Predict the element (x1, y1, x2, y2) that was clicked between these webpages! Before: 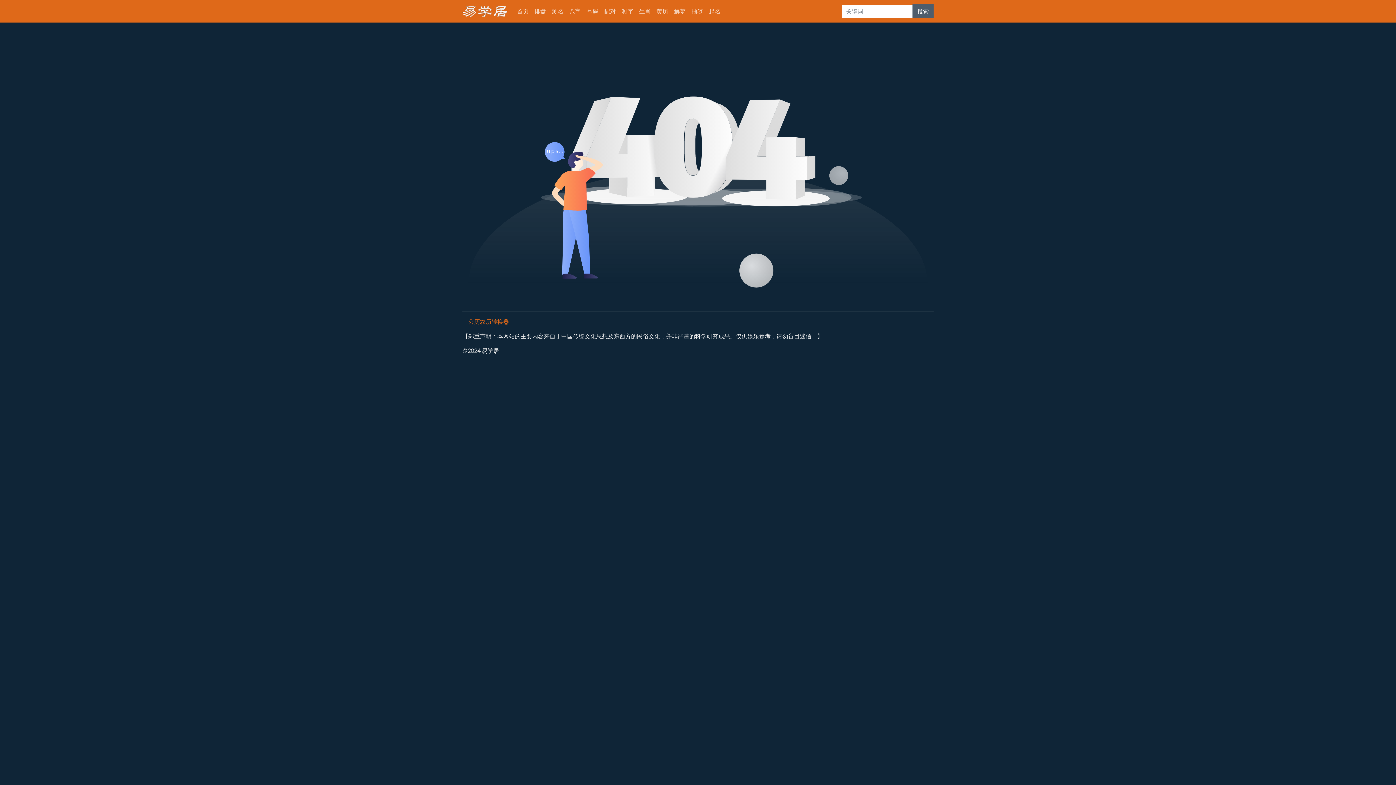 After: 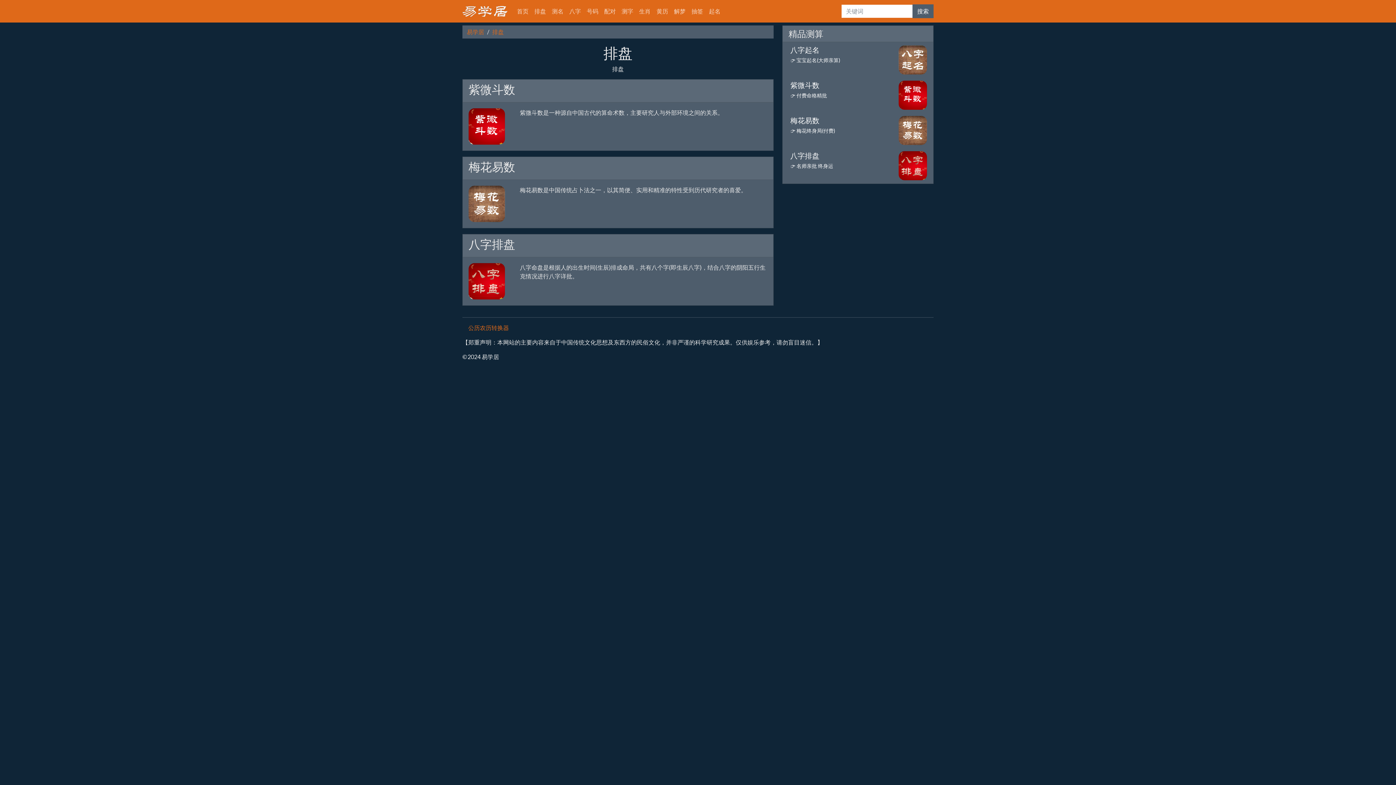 Action: label: 排盘 bbox: (531, 4, 549, 18)